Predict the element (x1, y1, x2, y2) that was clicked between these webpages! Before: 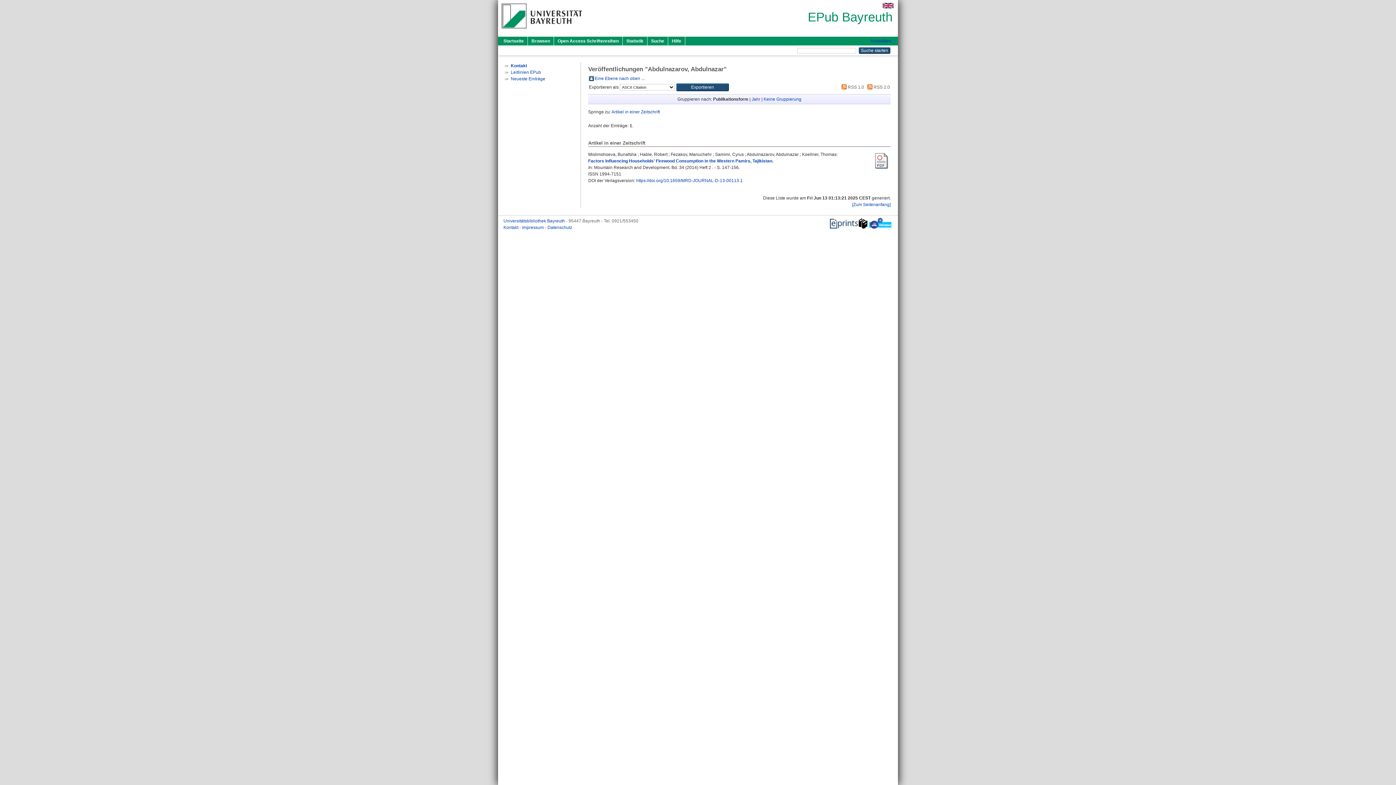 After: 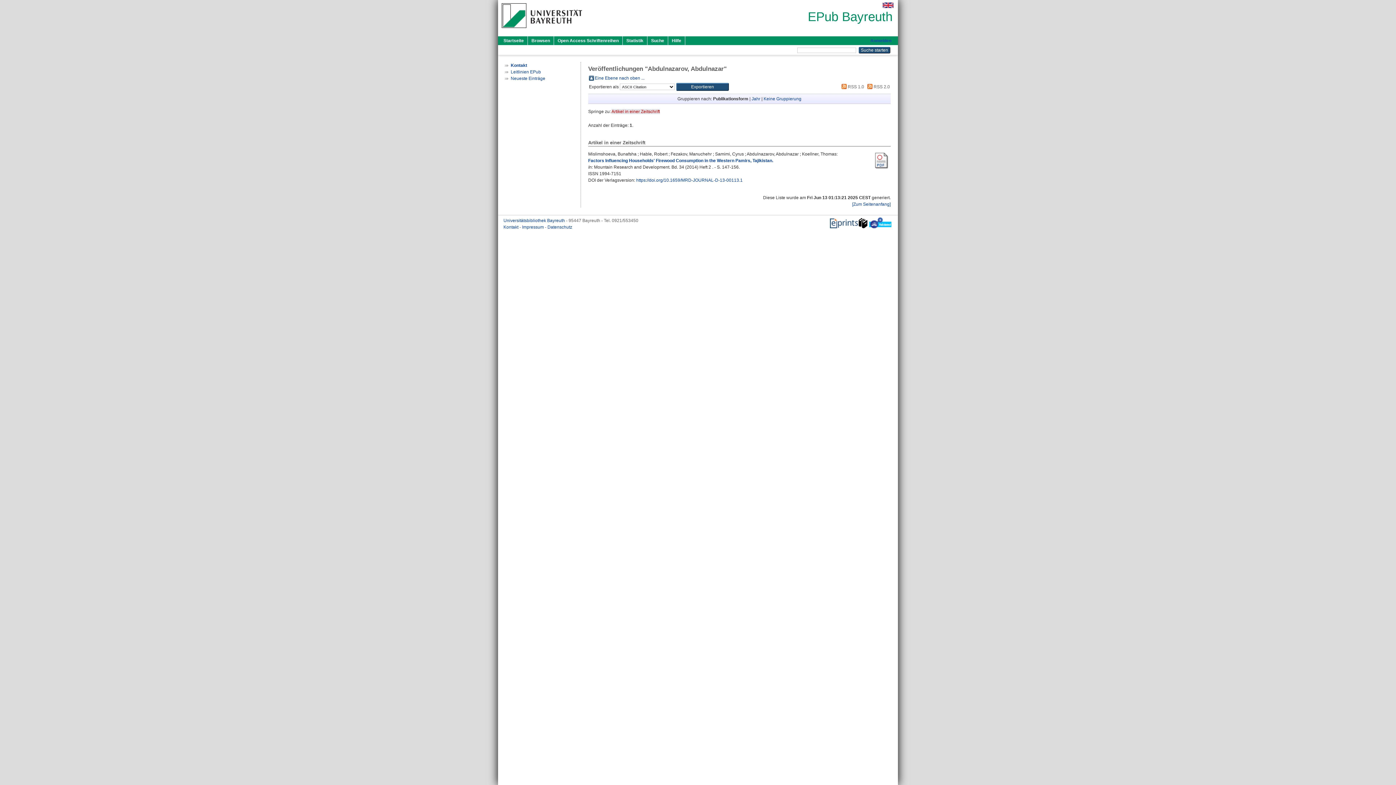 Action: bbox: (611, 109, 660, 114) label: Artikel in einer Zeitschrift